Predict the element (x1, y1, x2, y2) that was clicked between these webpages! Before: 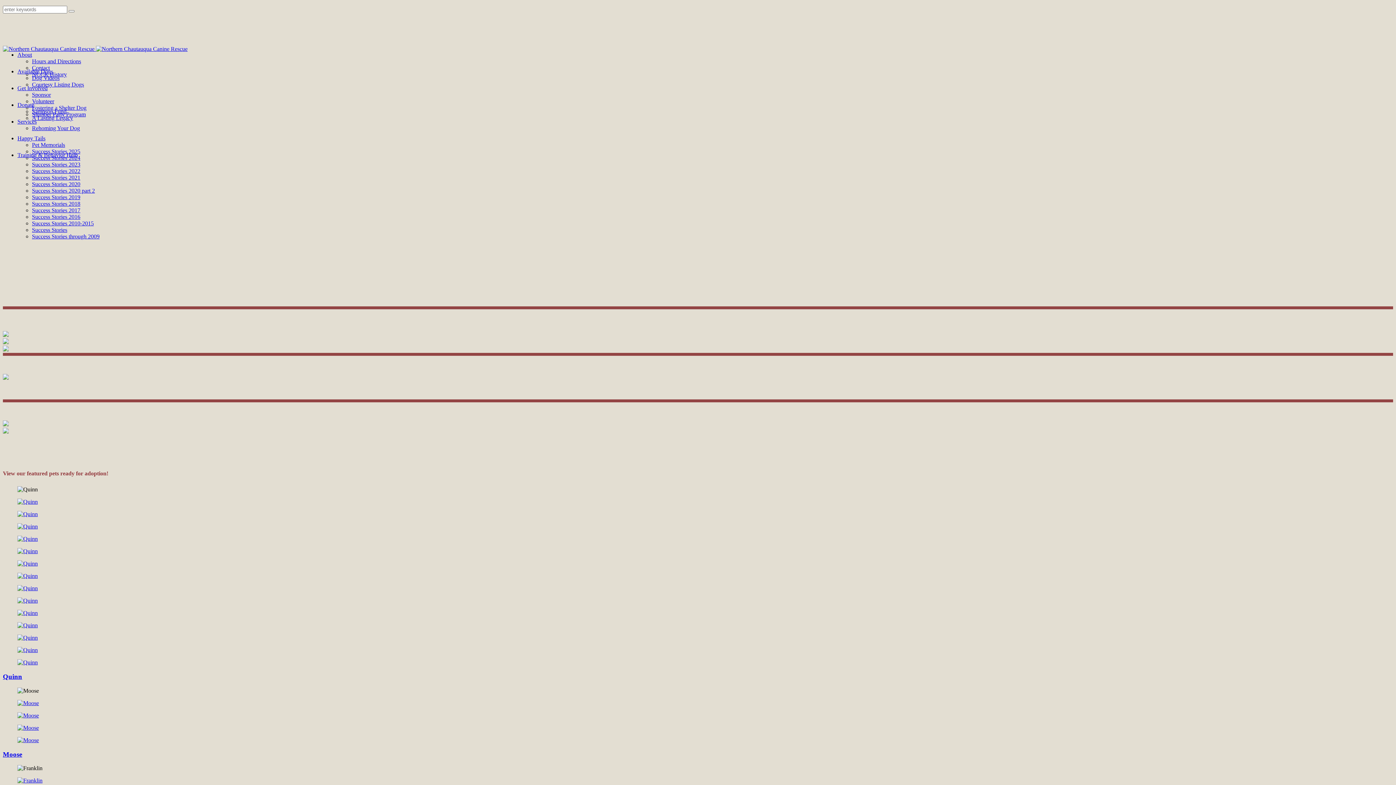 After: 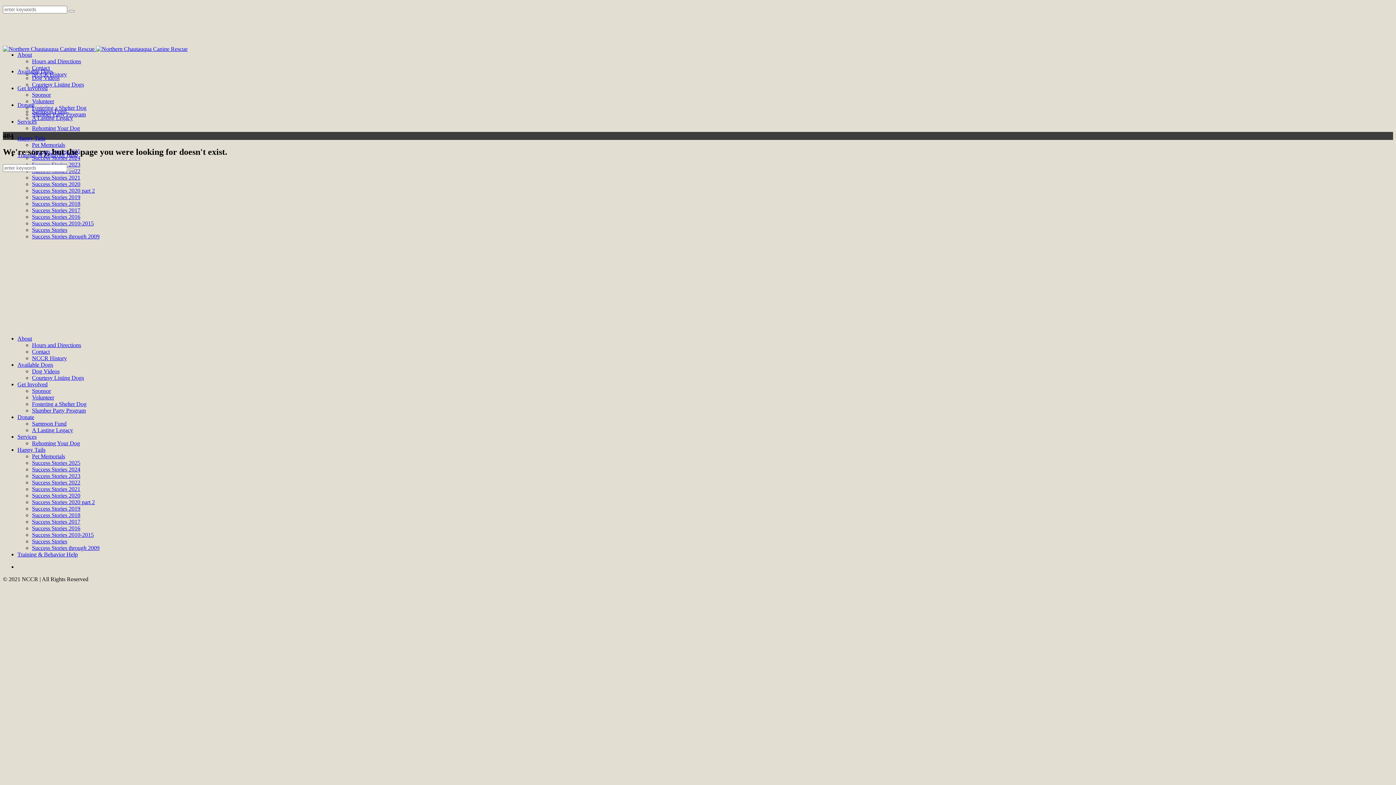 Action: bbox: (17, 548, 37, 554)